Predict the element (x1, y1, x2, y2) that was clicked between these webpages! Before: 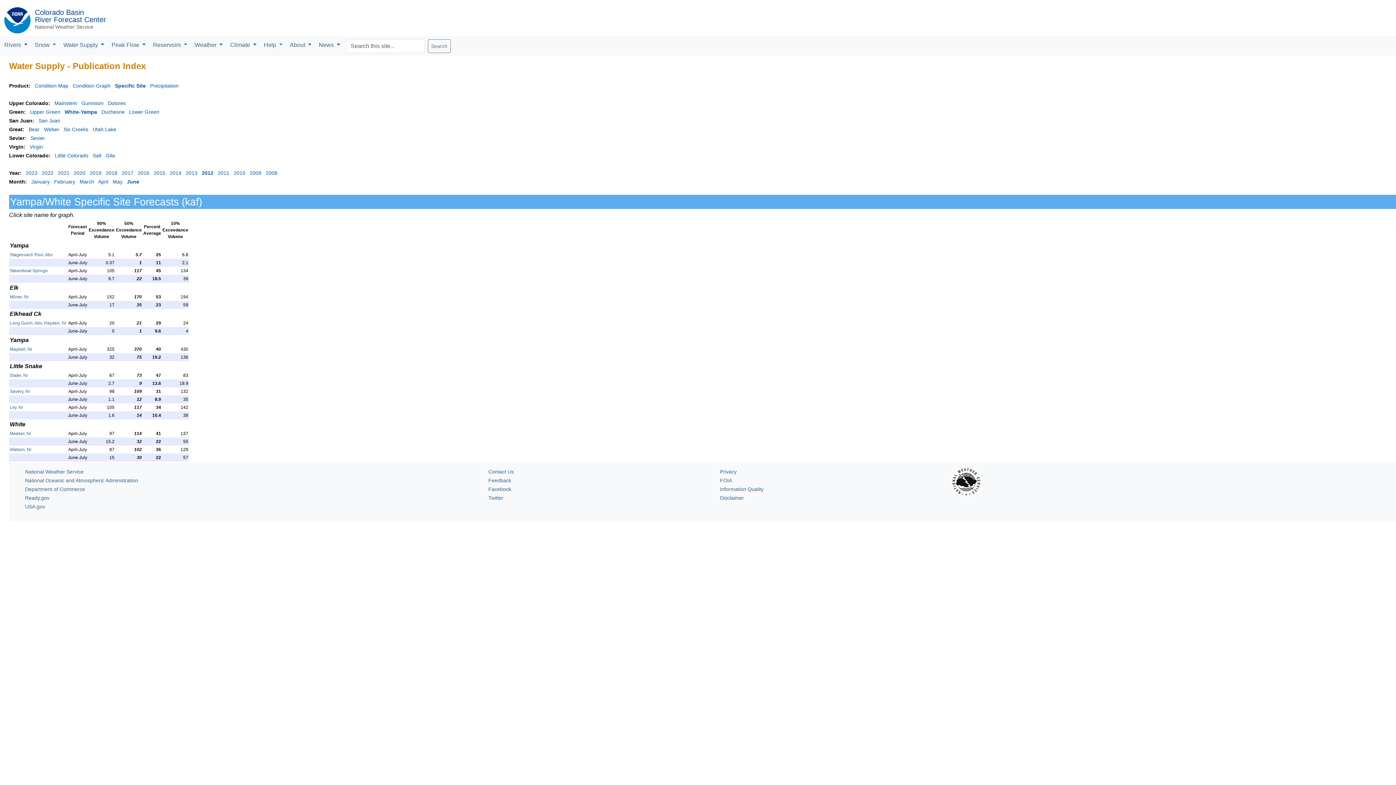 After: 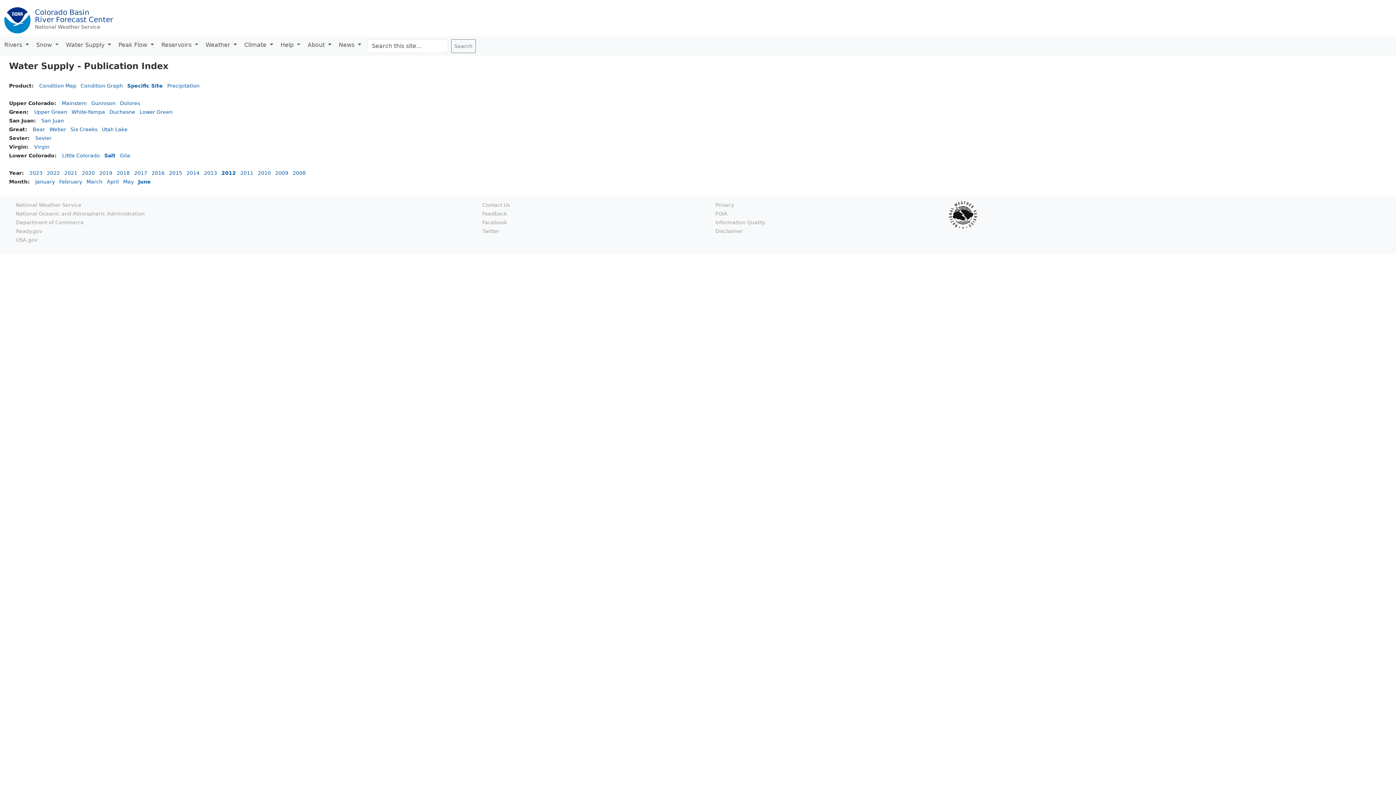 Action: bbox: (92, 152, 101, 158) label: Salt